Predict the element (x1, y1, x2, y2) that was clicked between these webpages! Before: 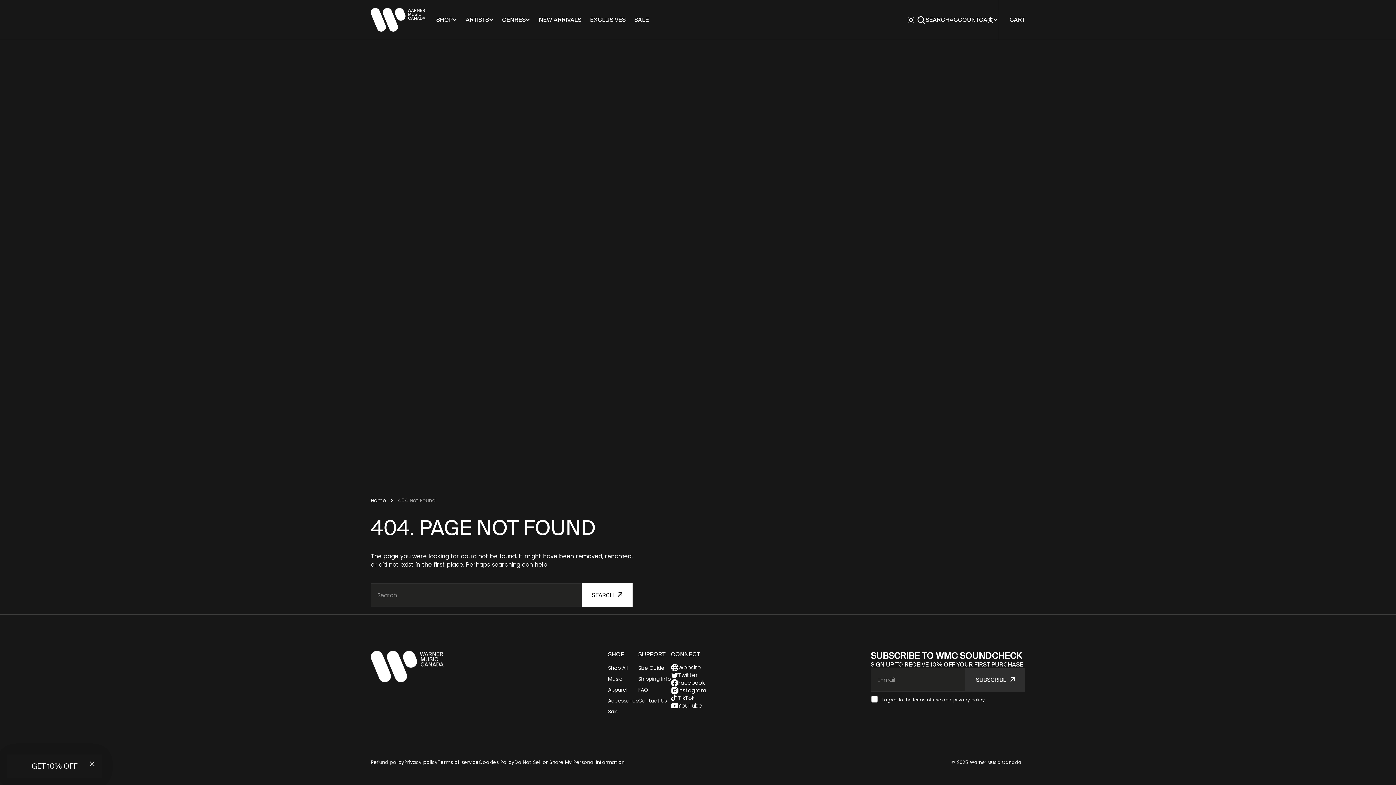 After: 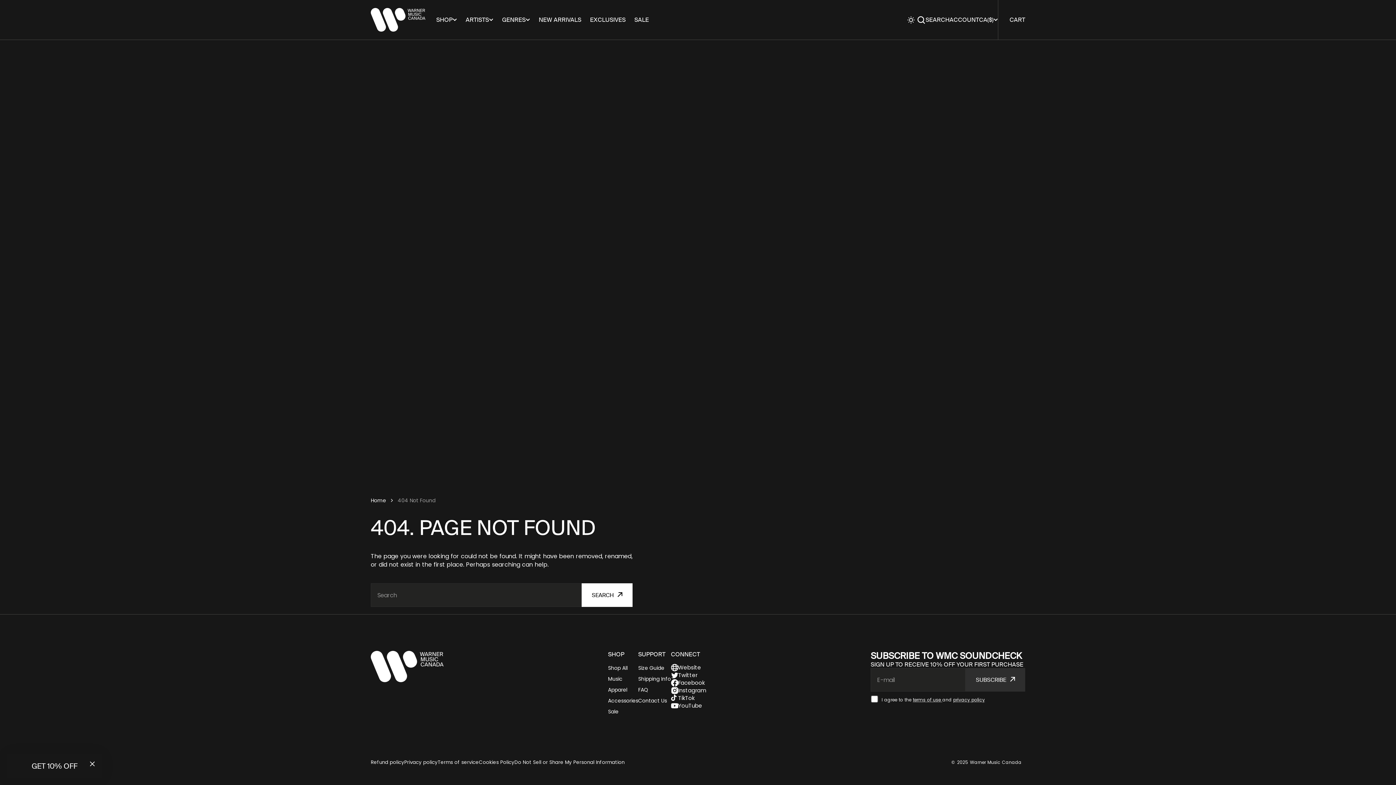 Action: bbox: (84, 756, 100, 772) label: Close